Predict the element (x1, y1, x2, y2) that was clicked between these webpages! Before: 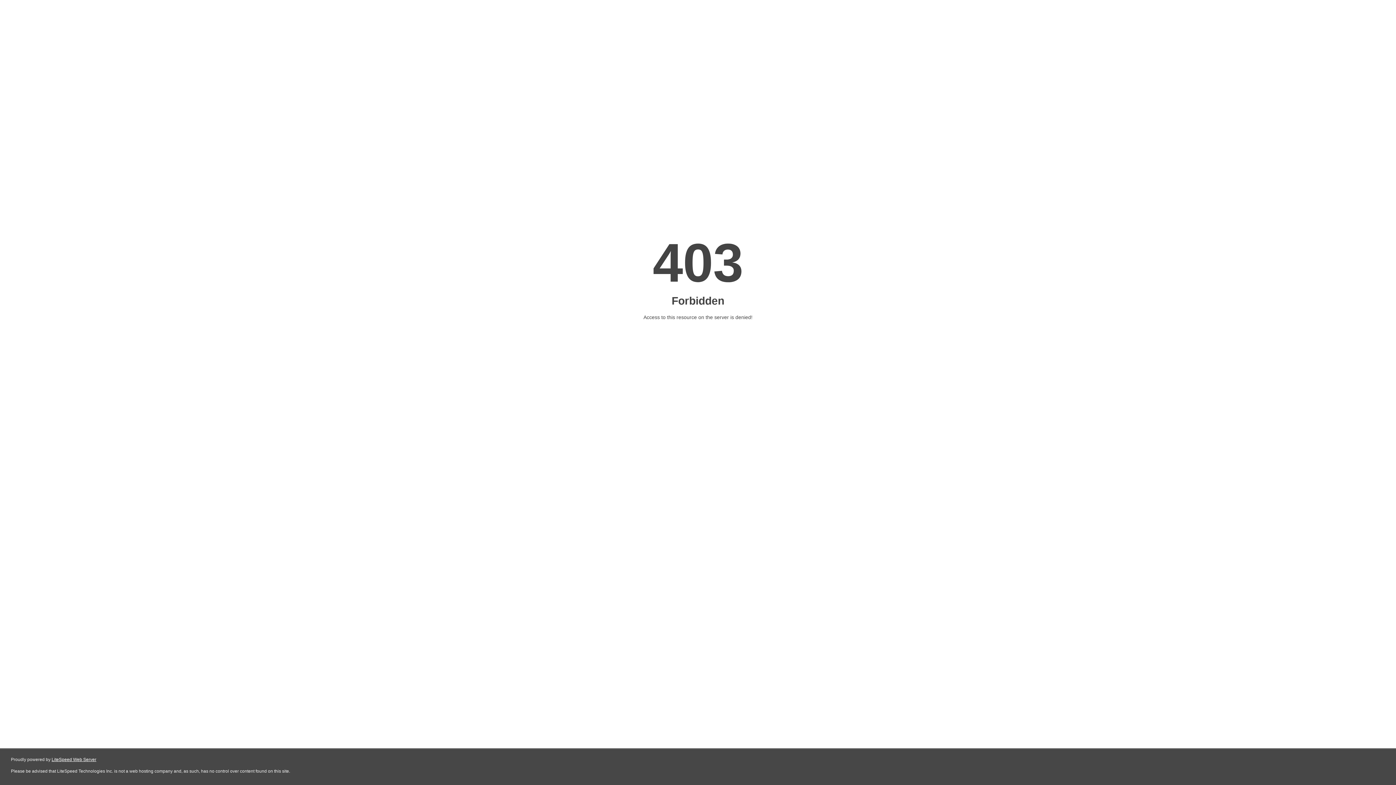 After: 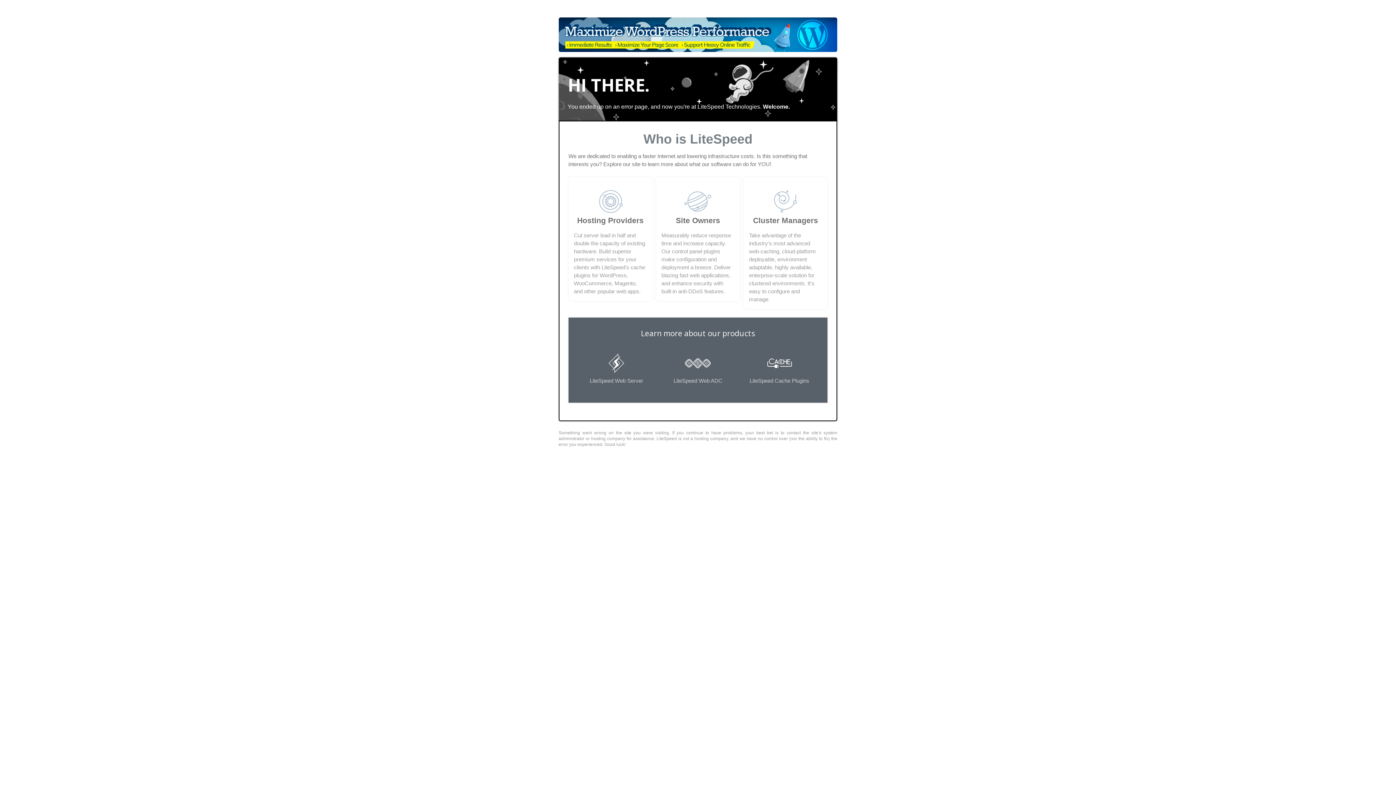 Action: bbox: (51, 757, 96, 762) label: LiteSpeed Web Server